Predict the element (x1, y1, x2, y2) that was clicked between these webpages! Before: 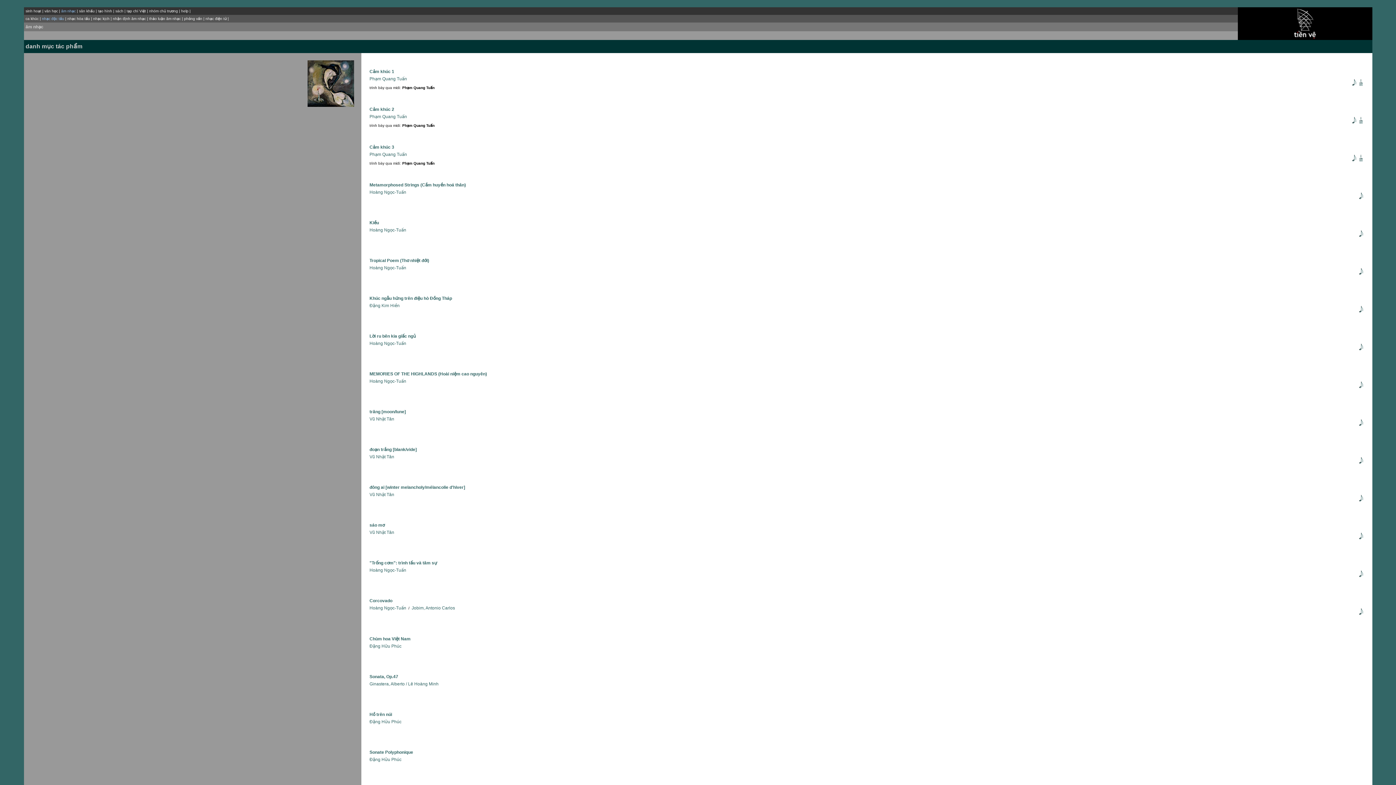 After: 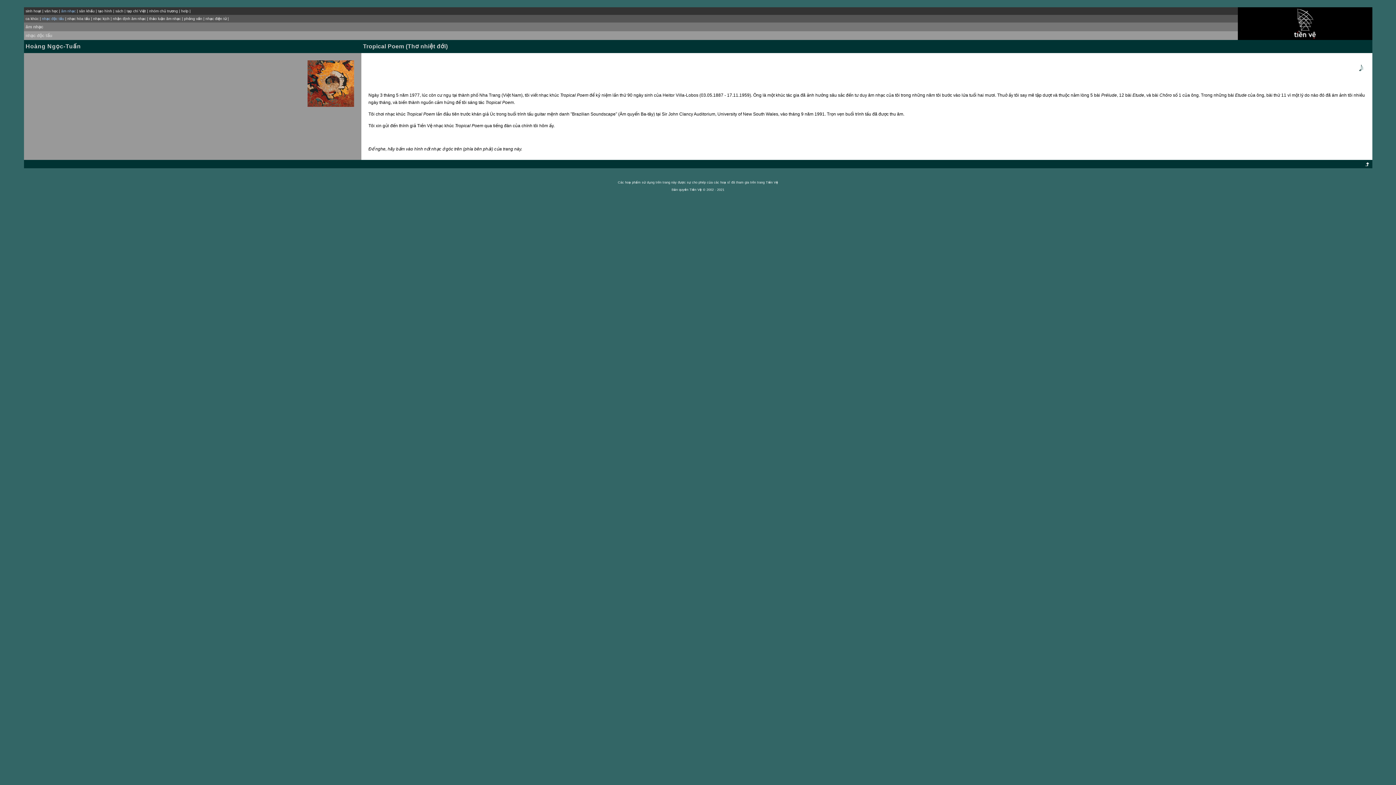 Action: label: Tropical Poem (Thơ nhiệt đới)
 bbox: (369, 258, 429, 263)